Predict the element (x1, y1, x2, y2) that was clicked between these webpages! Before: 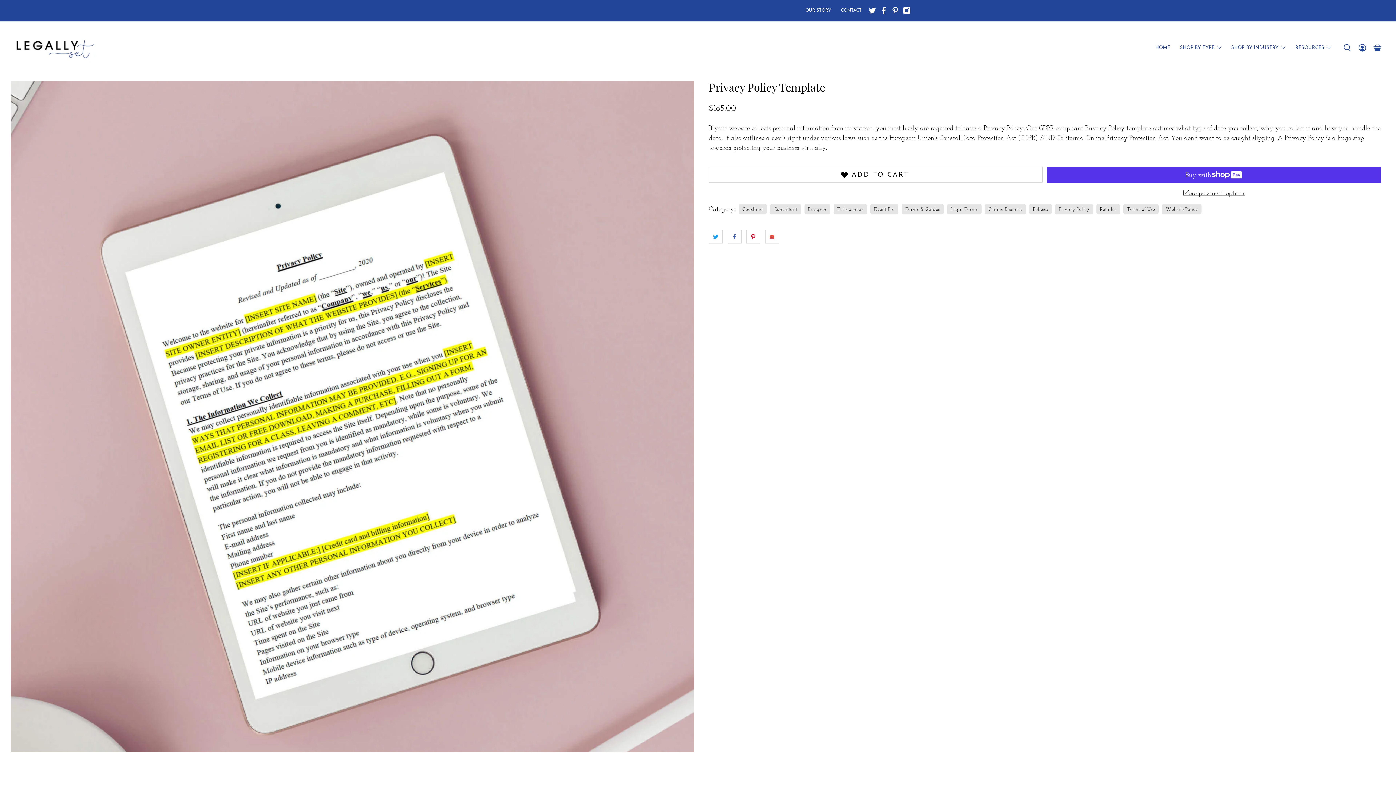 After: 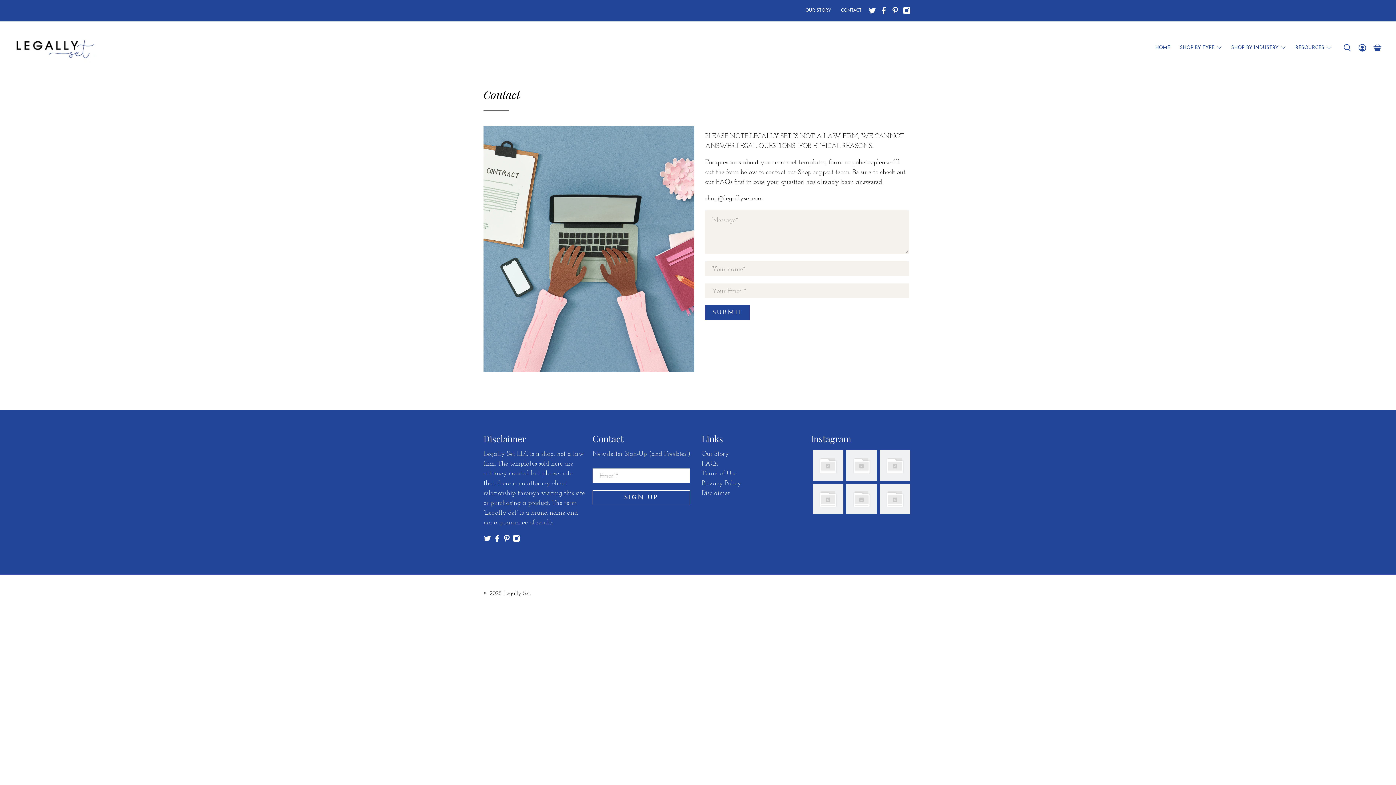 Action: label: CONTACT bbox: (836, 0, 866, 20)